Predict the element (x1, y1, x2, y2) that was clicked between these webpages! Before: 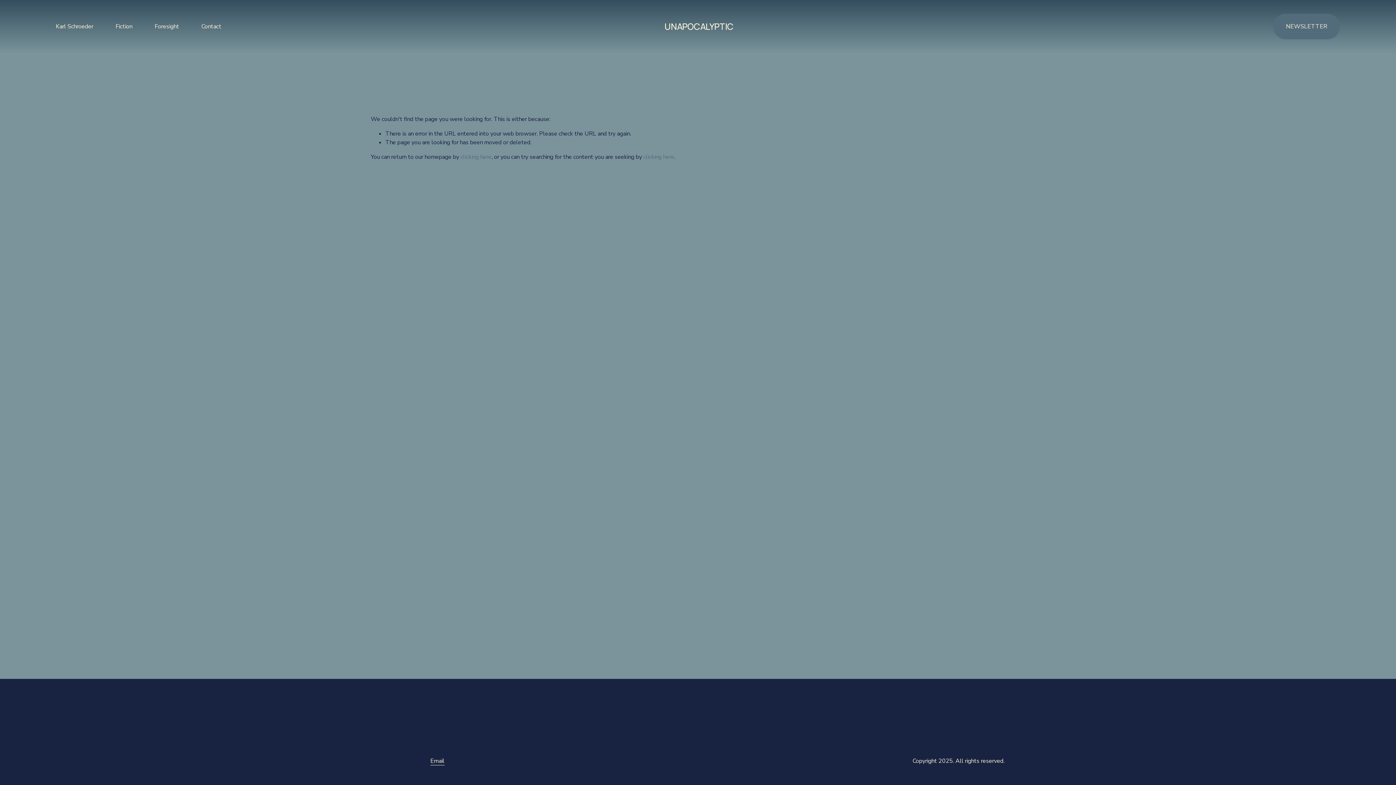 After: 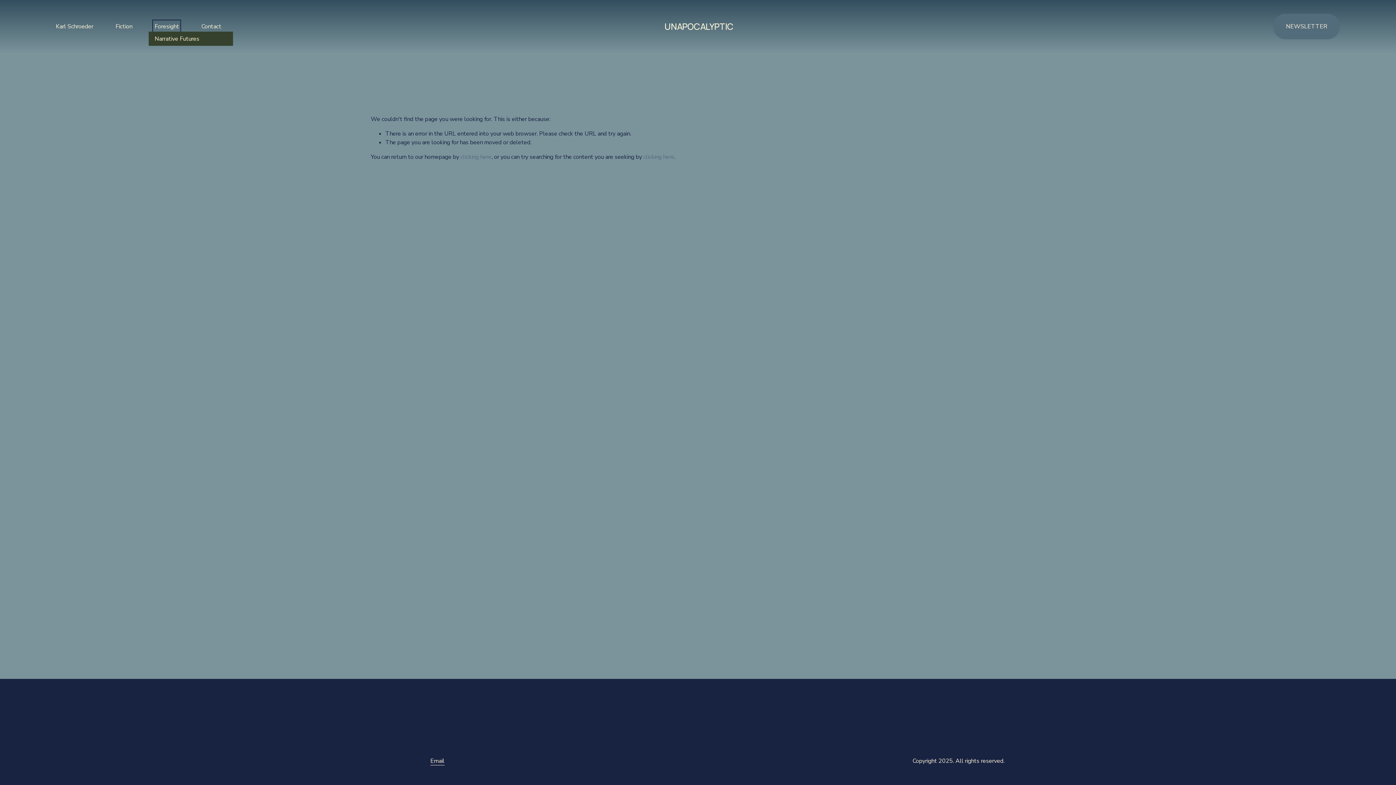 Action: bbox: (154, 21, 179, 31) label: folder dropdown